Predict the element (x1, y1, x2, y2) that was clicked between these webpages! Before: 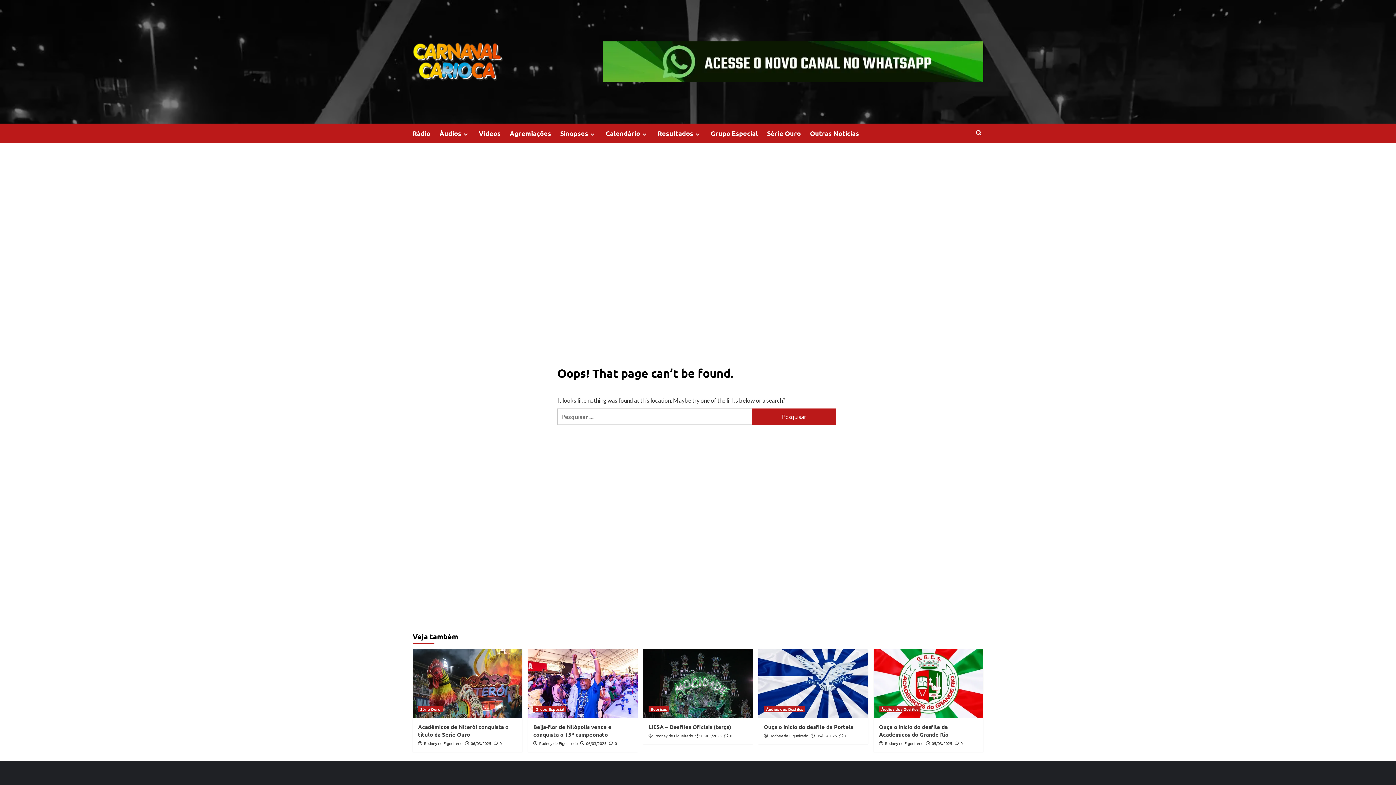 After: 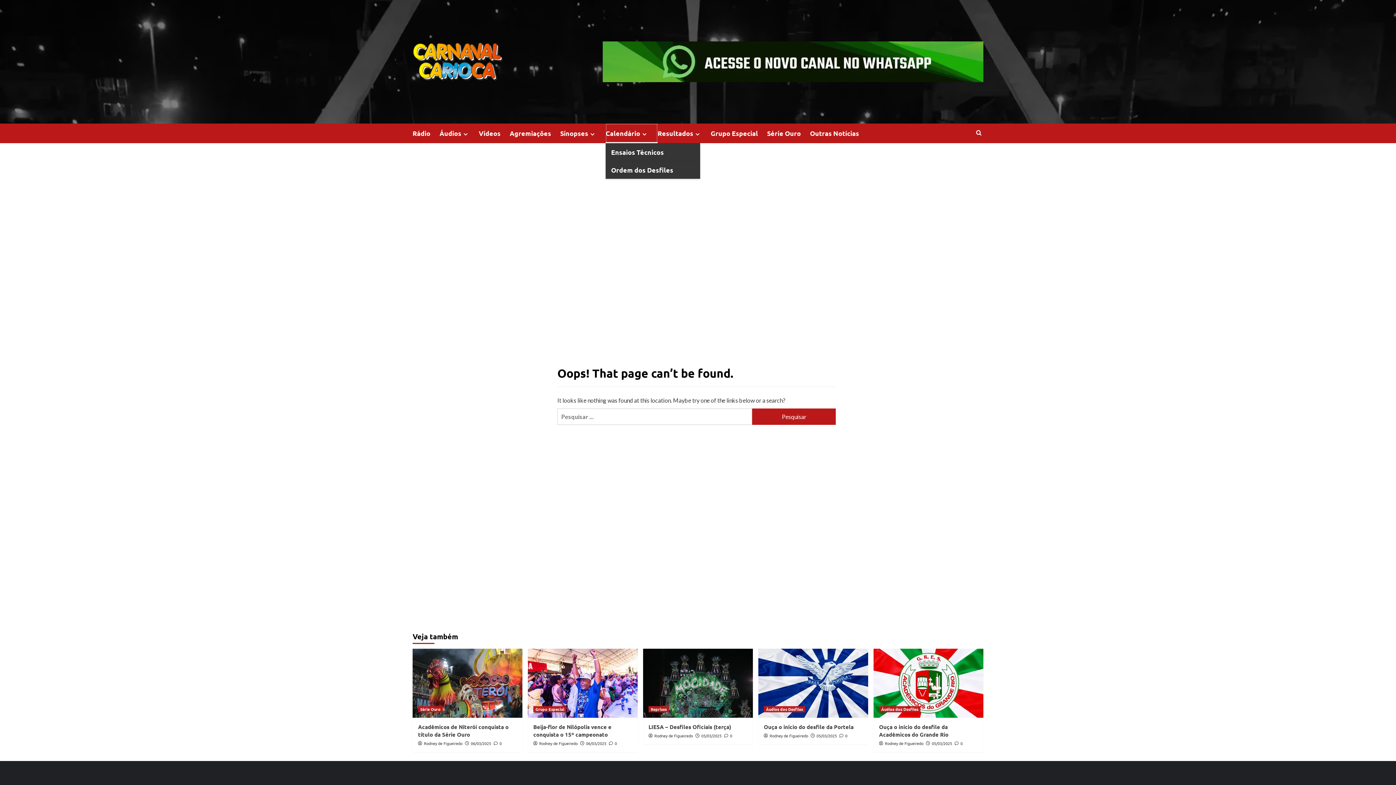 Action: bbox: (605, 123, 657, 143) label: Calendário